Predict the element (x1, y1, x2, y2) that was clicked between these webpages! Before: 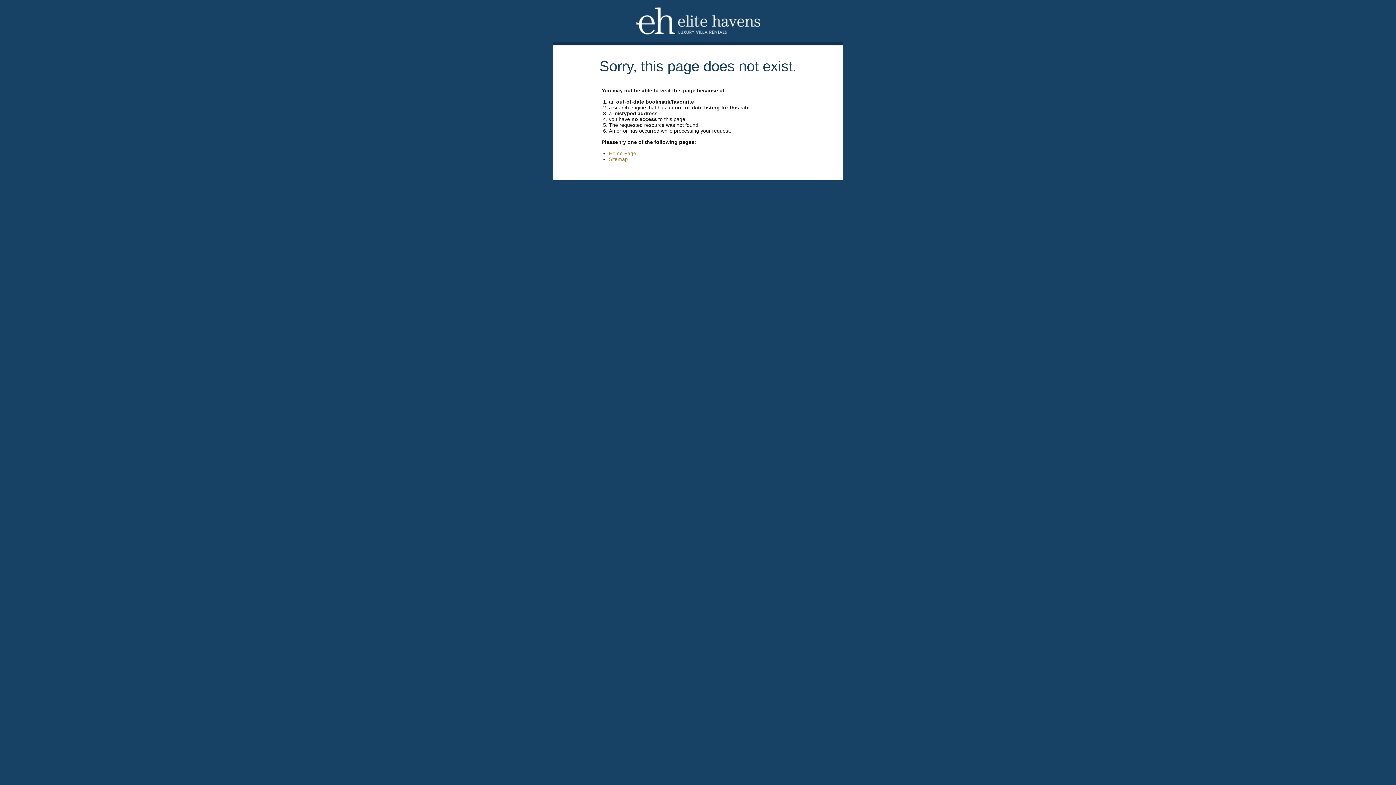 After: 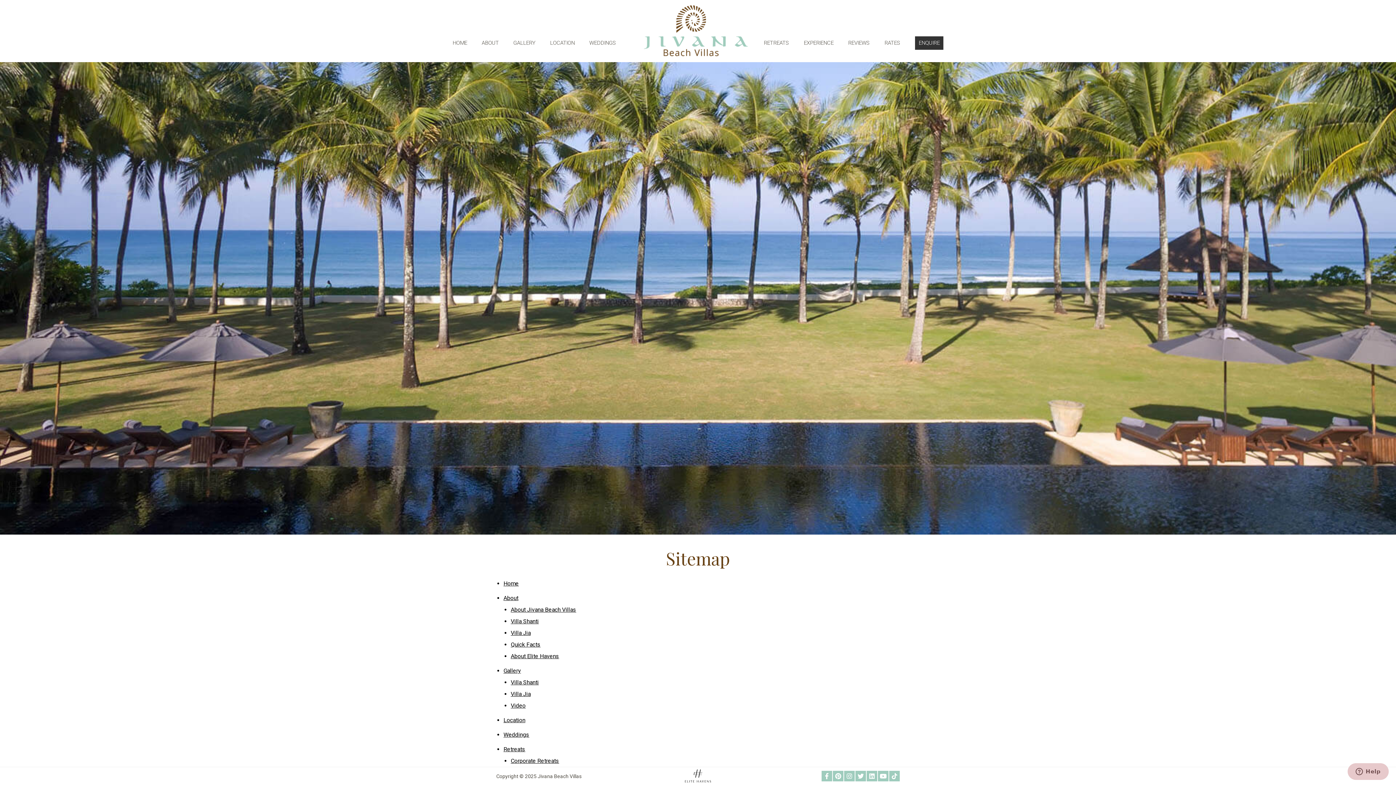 Action: label: Sitemap bbox: (609, 156, 628, 162)